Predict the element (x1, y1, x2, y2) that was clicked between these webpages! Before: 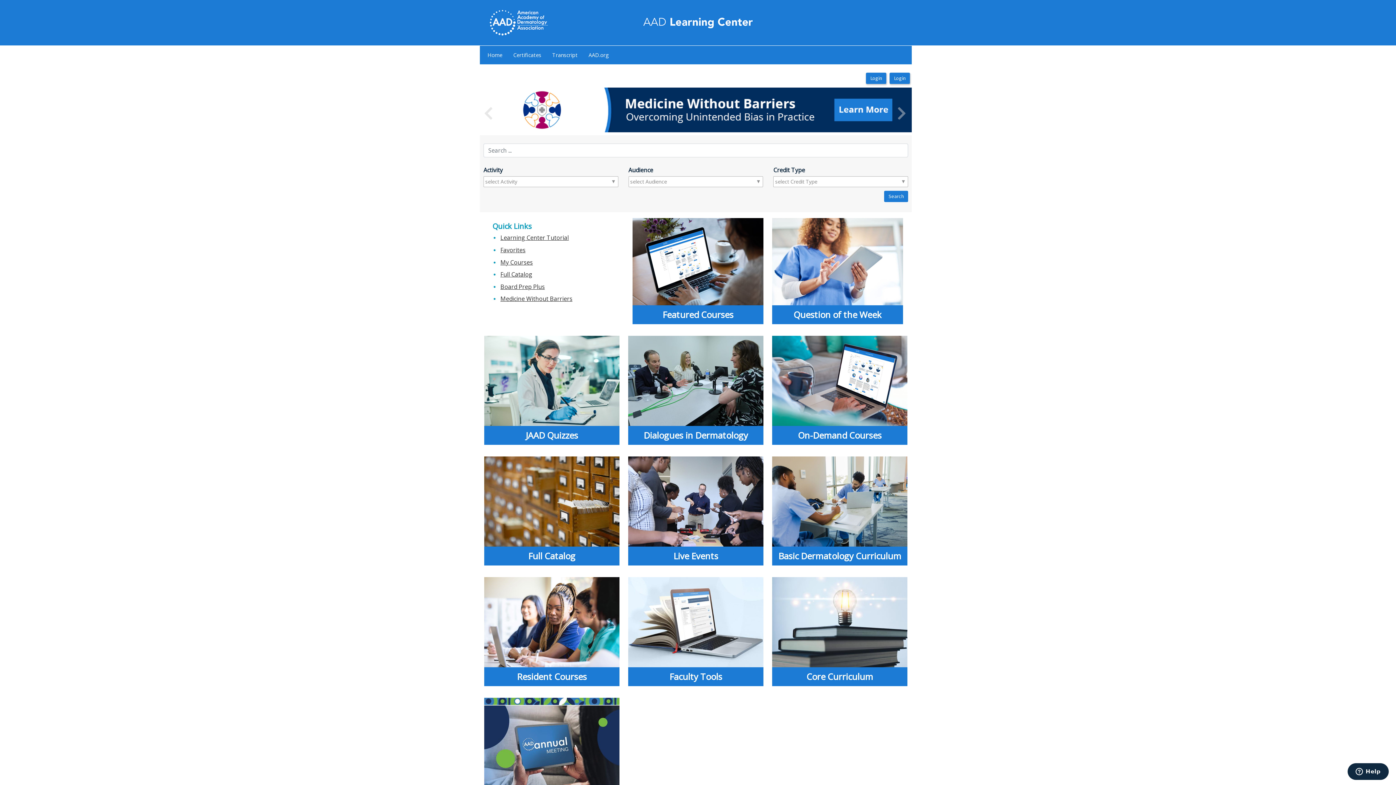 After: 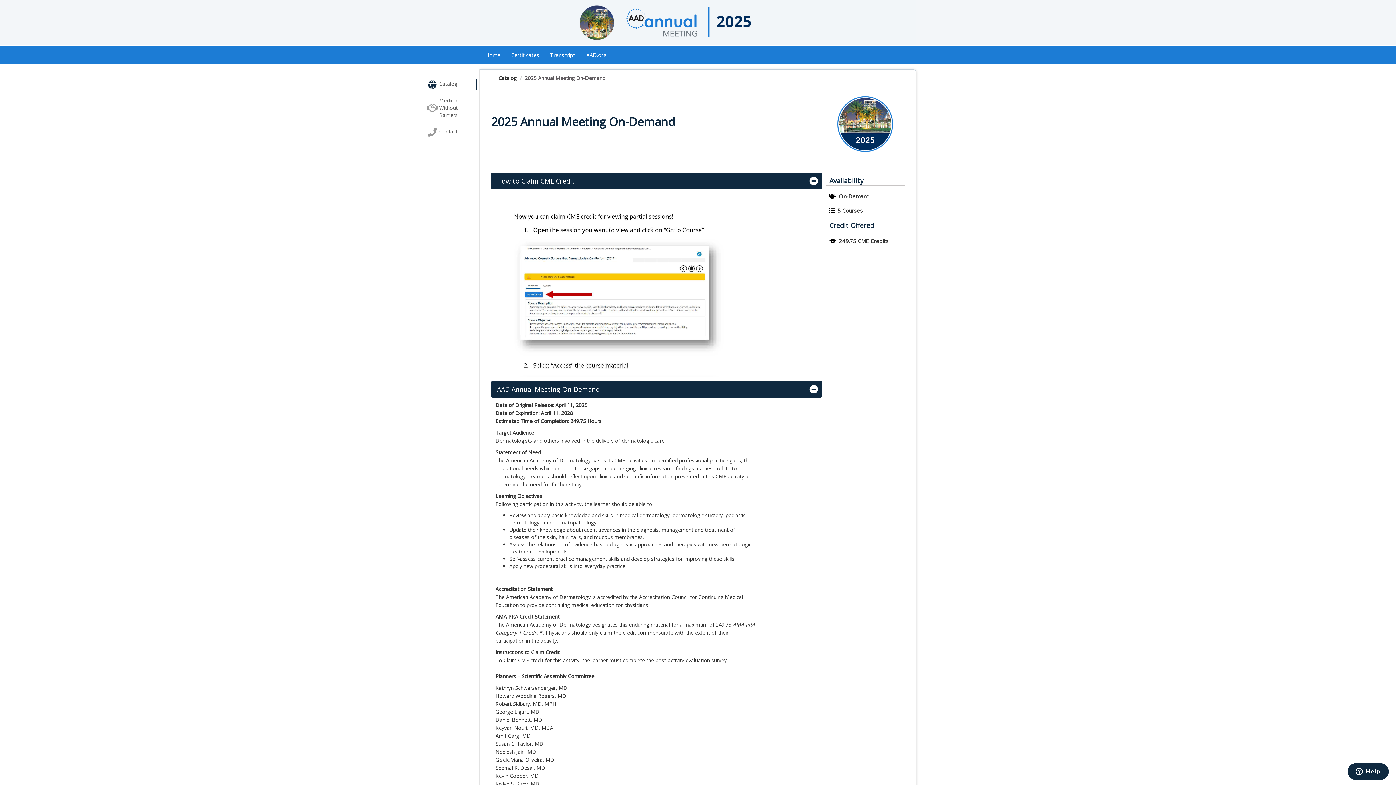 Action: bbox: (484, 698, 619, 818) label: 2025 AM Meeting On-Demand